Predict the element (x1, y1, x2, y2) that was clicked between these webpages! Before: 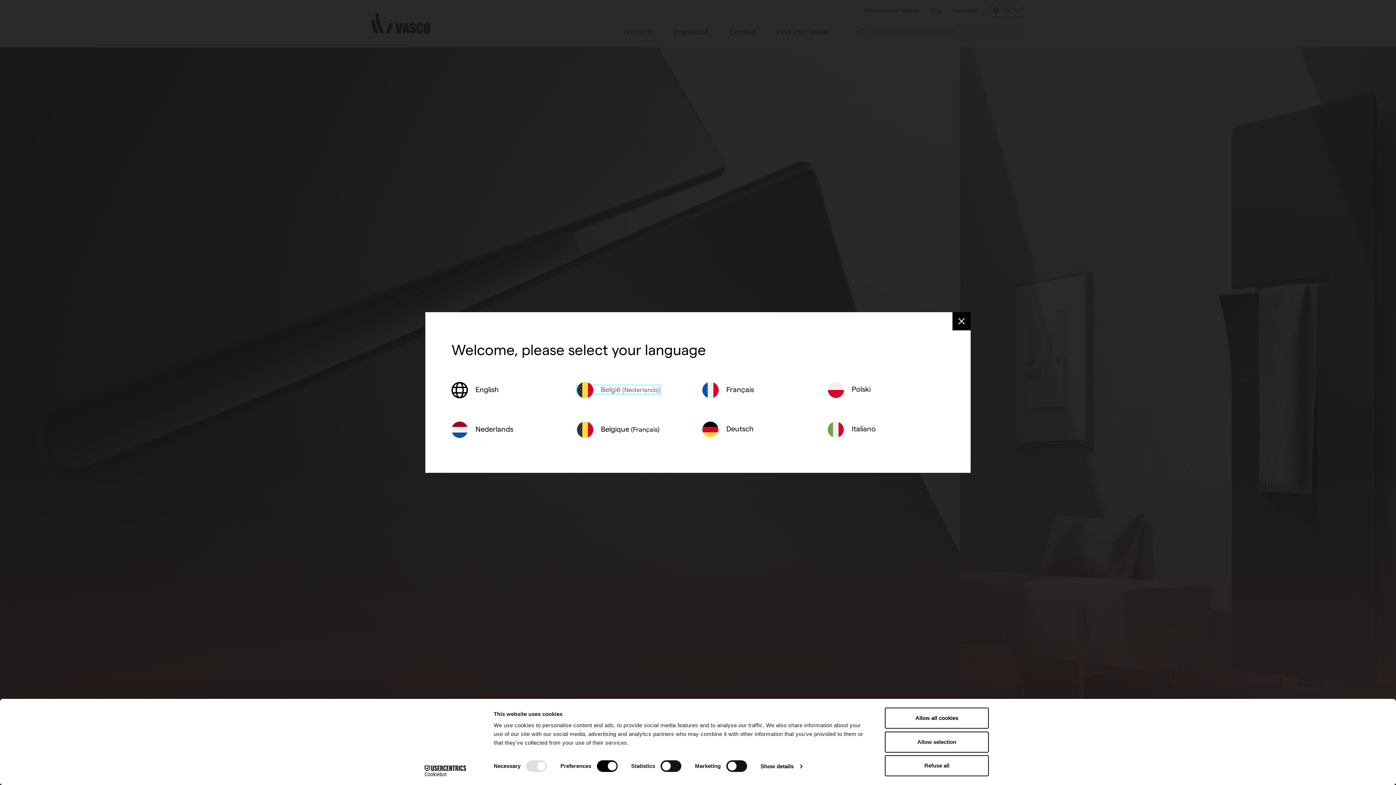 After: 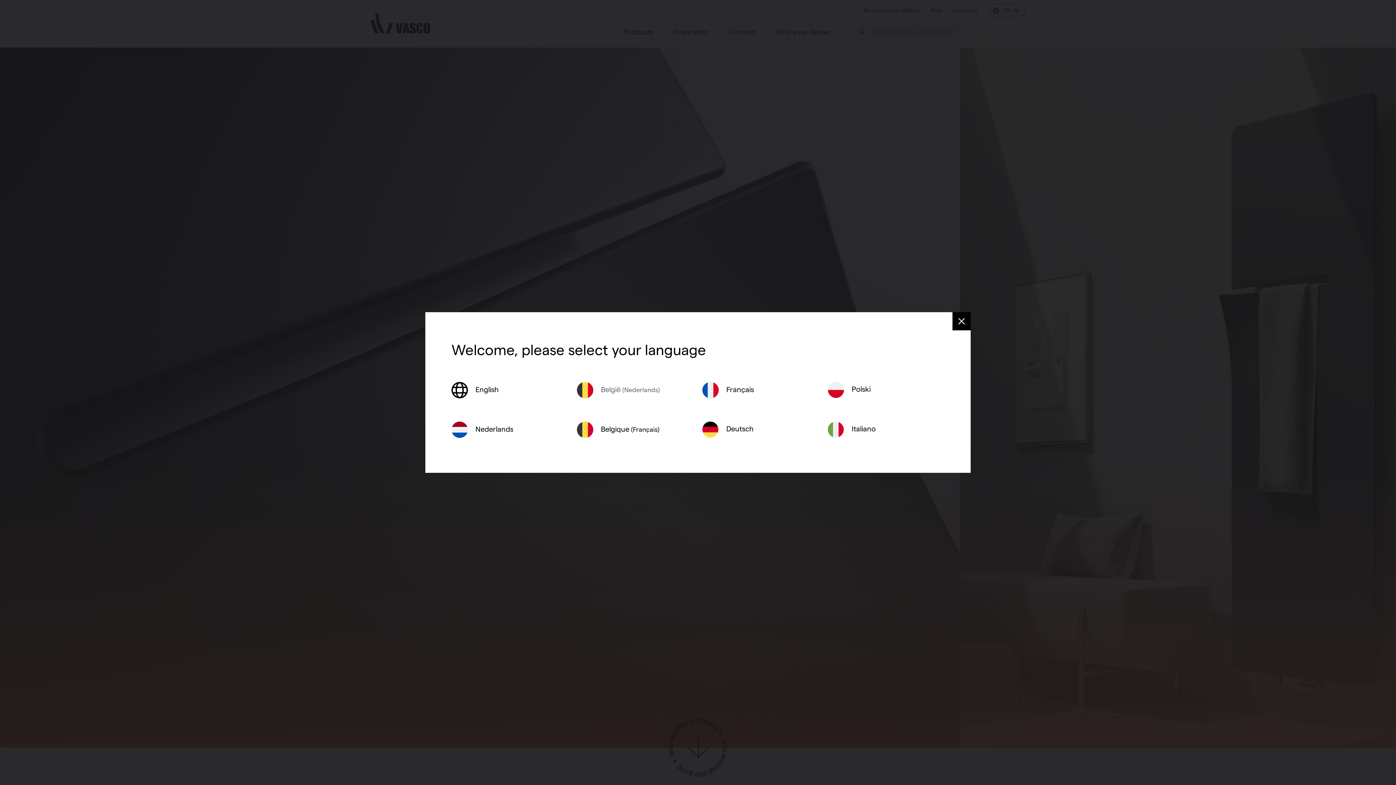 Action: label: Allow all cookies bbox: (885, 708, 989, 729)